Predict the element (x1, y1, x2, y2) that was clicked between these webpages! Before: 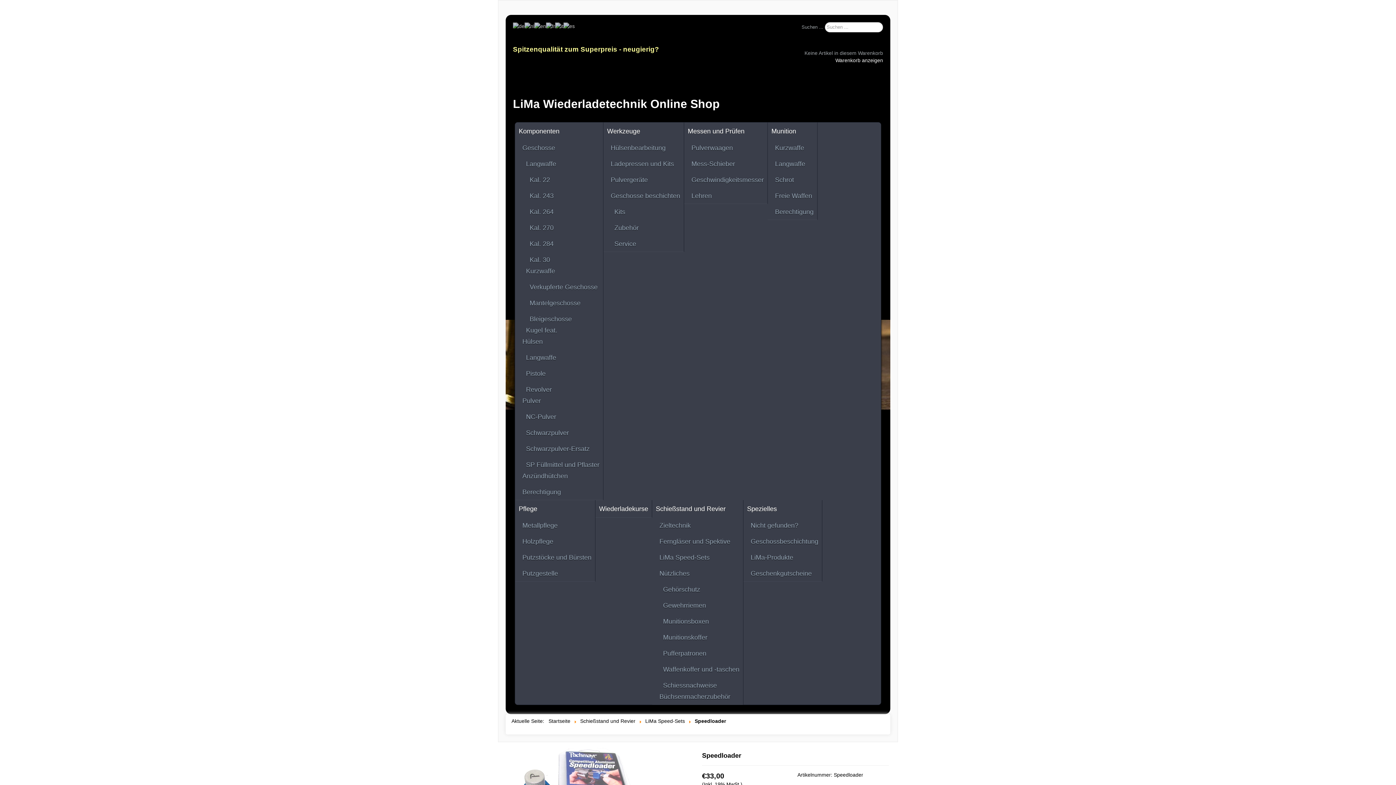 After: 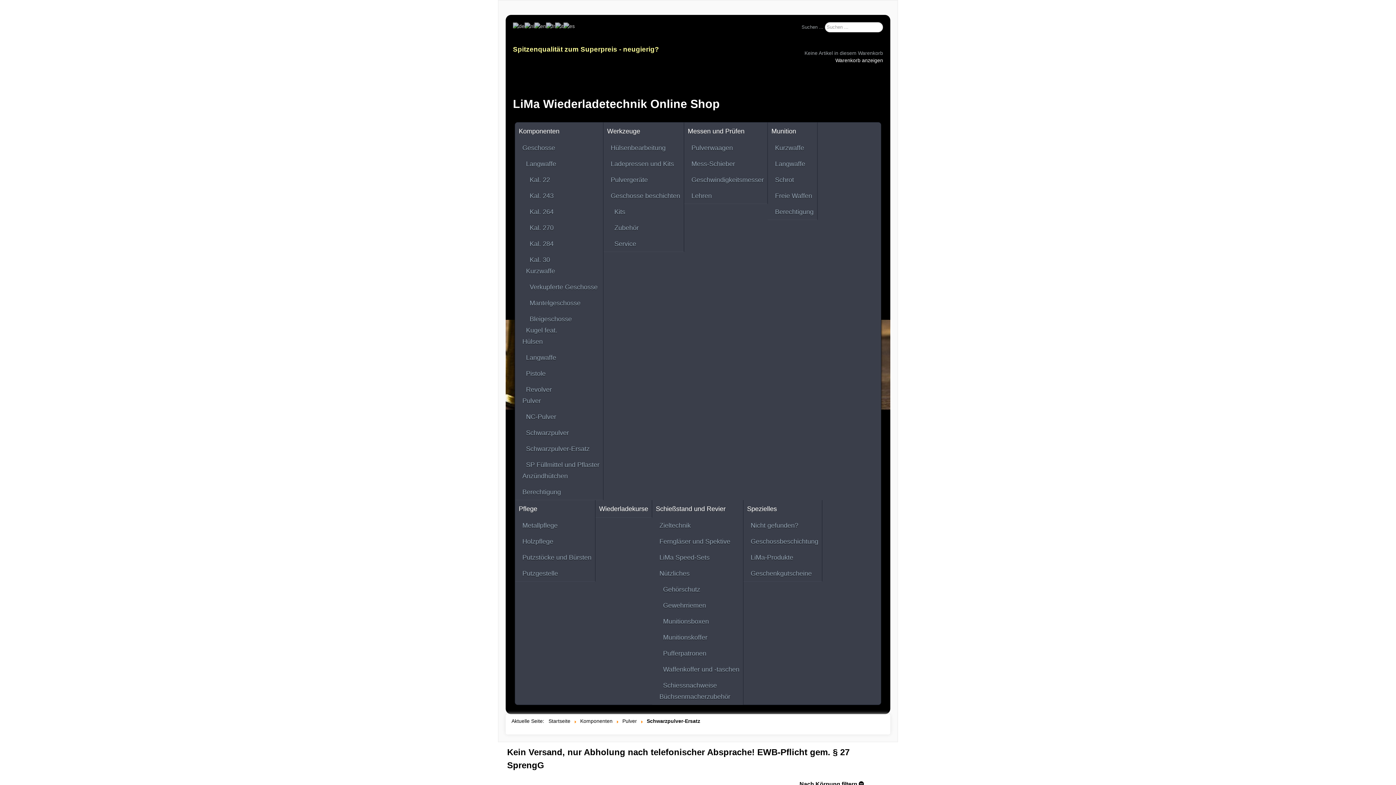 Action: label: Schwarzpulver-Ersatz bbox: (518, 441, 603, 457)